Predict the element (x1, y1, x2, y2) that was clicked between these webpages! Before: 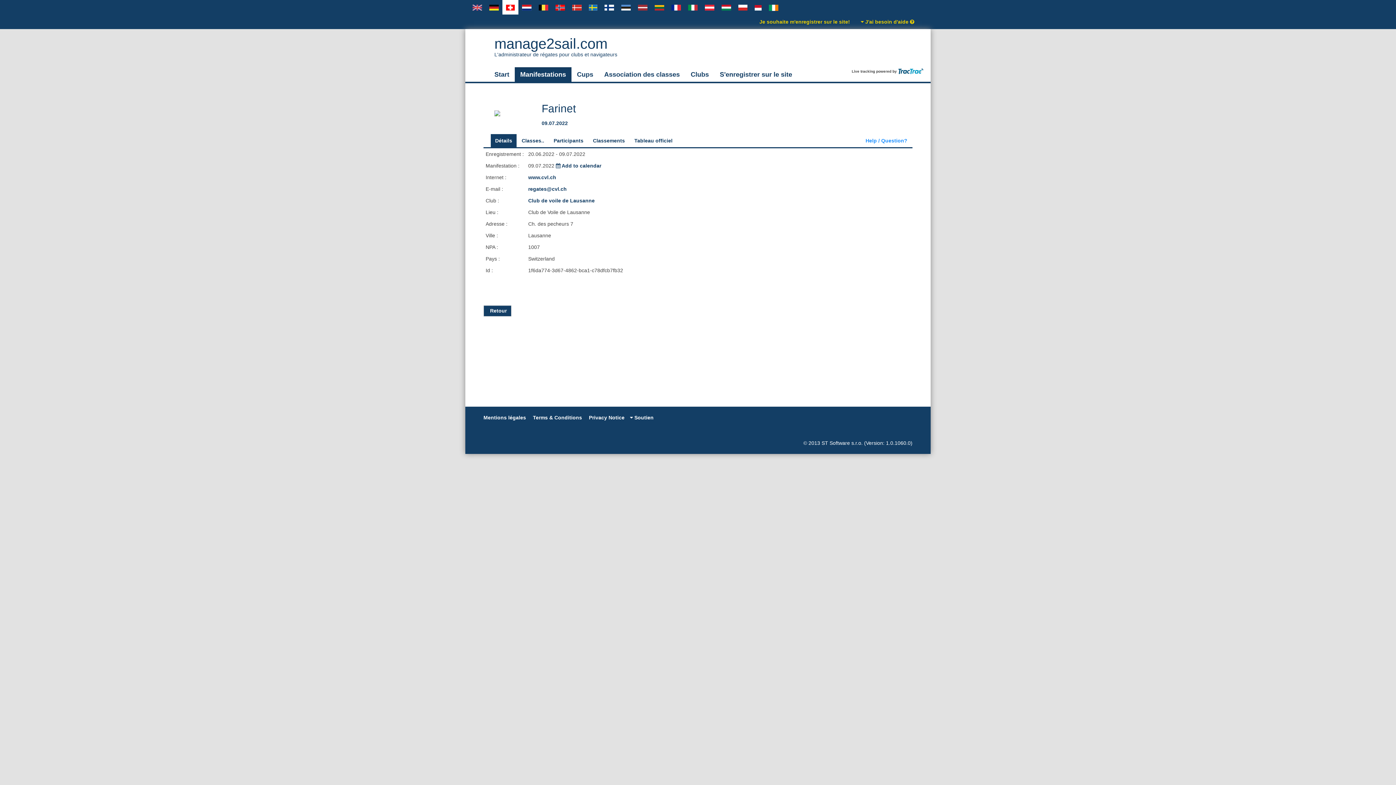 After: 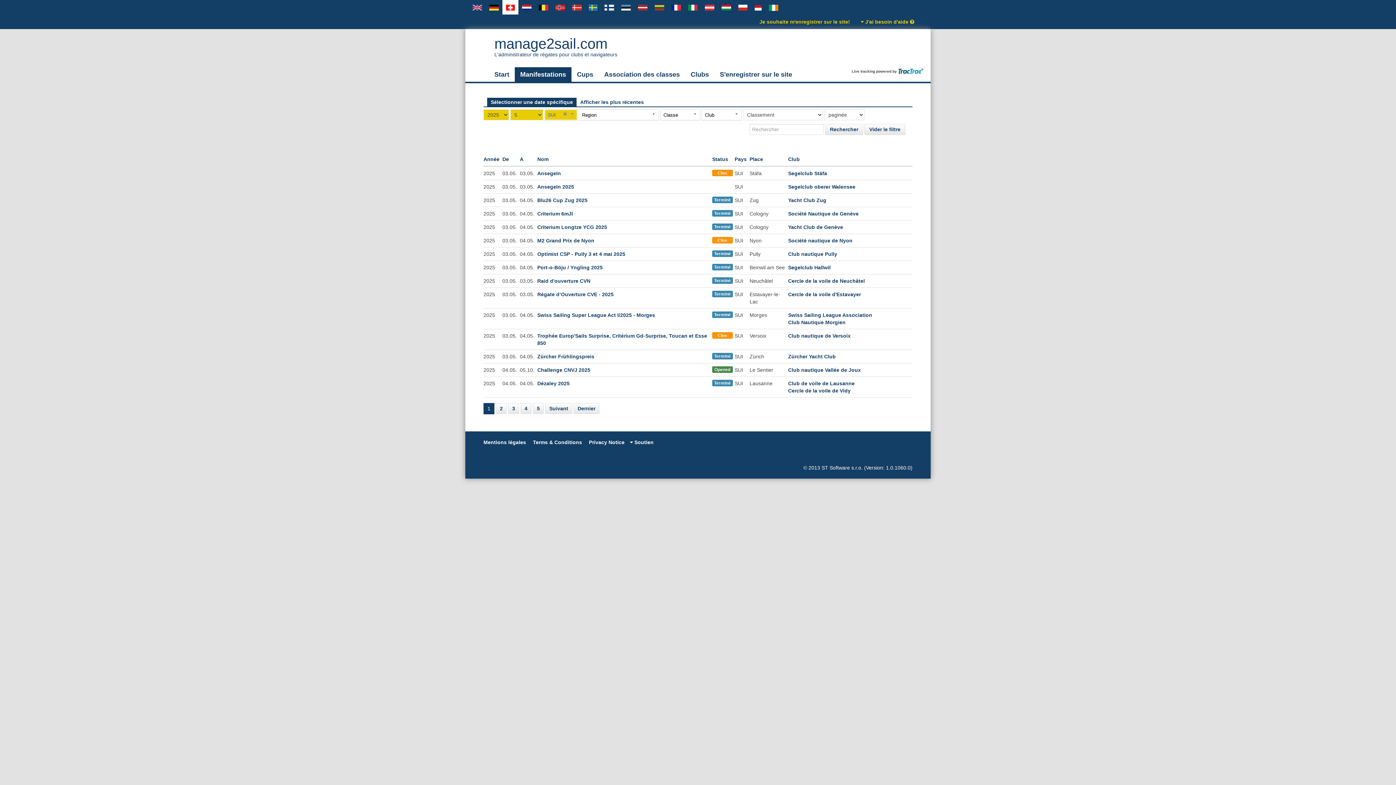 Action: bbox: (483, 305, 511, 316) label: Retour